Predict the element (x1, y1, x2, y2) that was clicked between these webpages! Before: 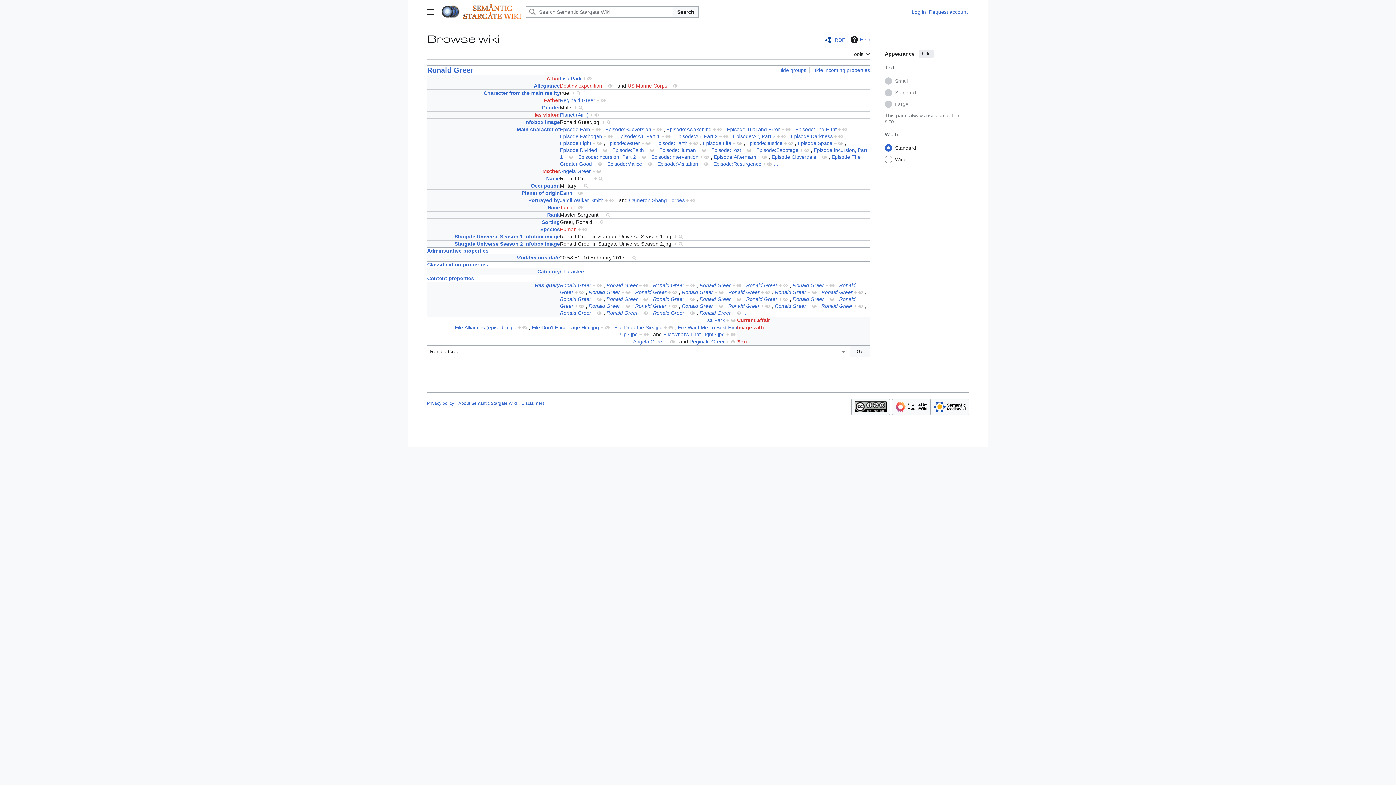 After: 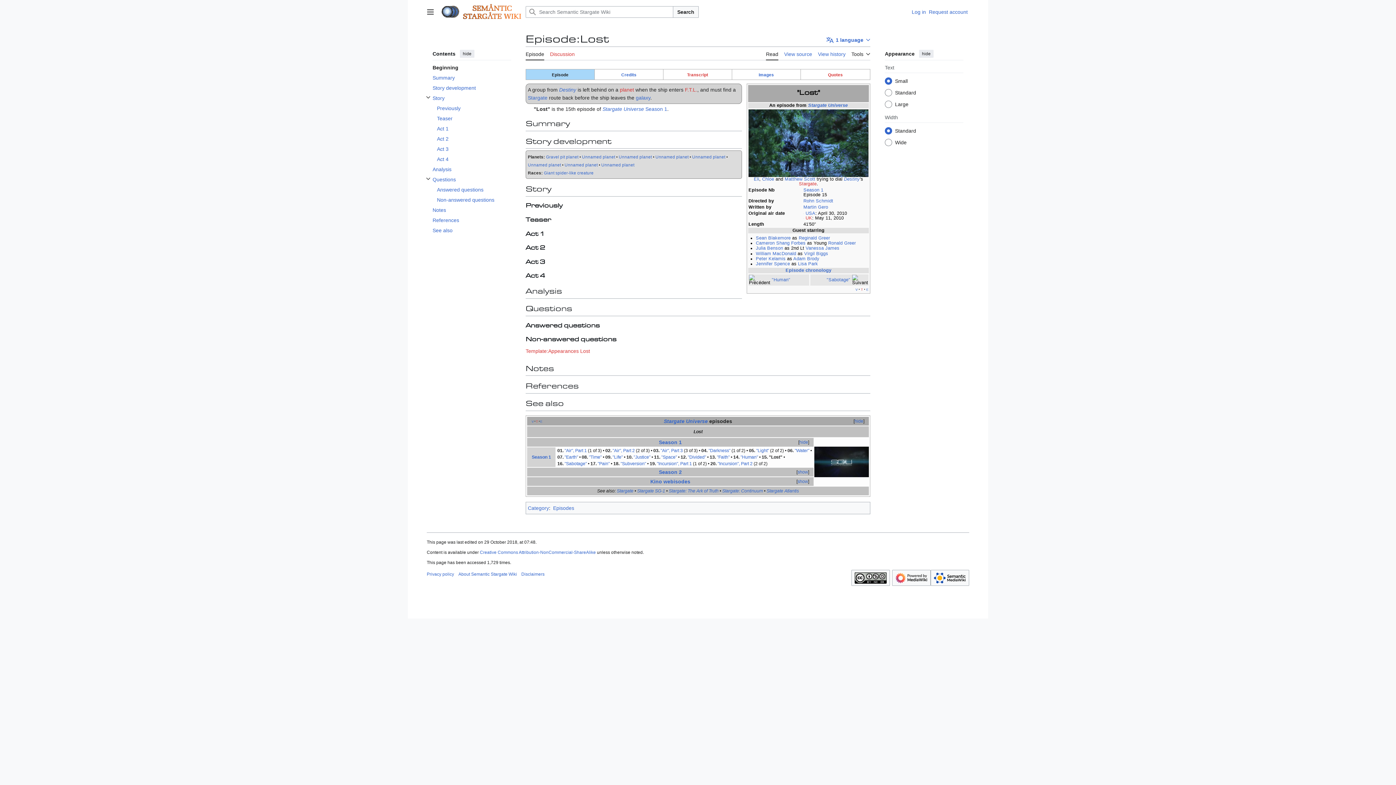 Action: label: Episode:Lost bbox: (711, 147, 741, 153)